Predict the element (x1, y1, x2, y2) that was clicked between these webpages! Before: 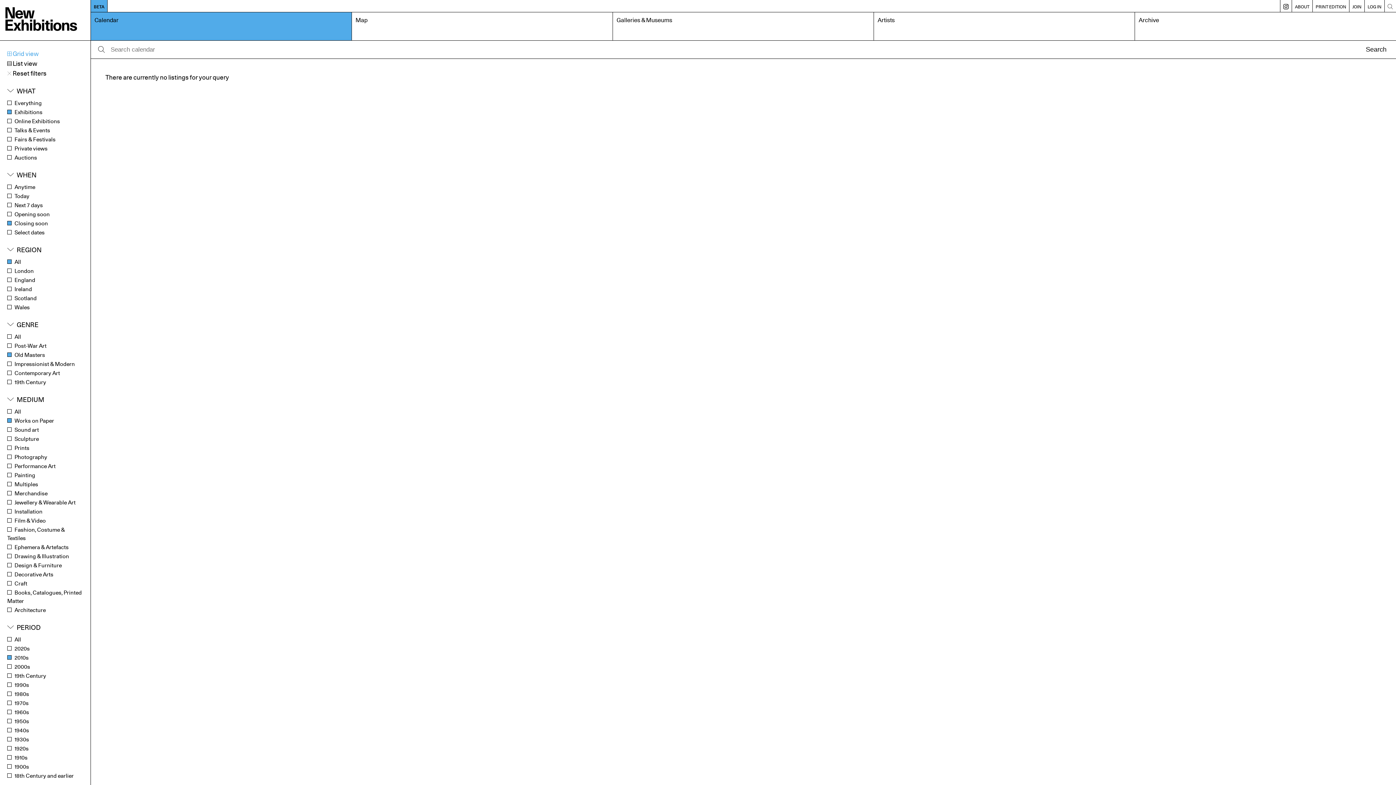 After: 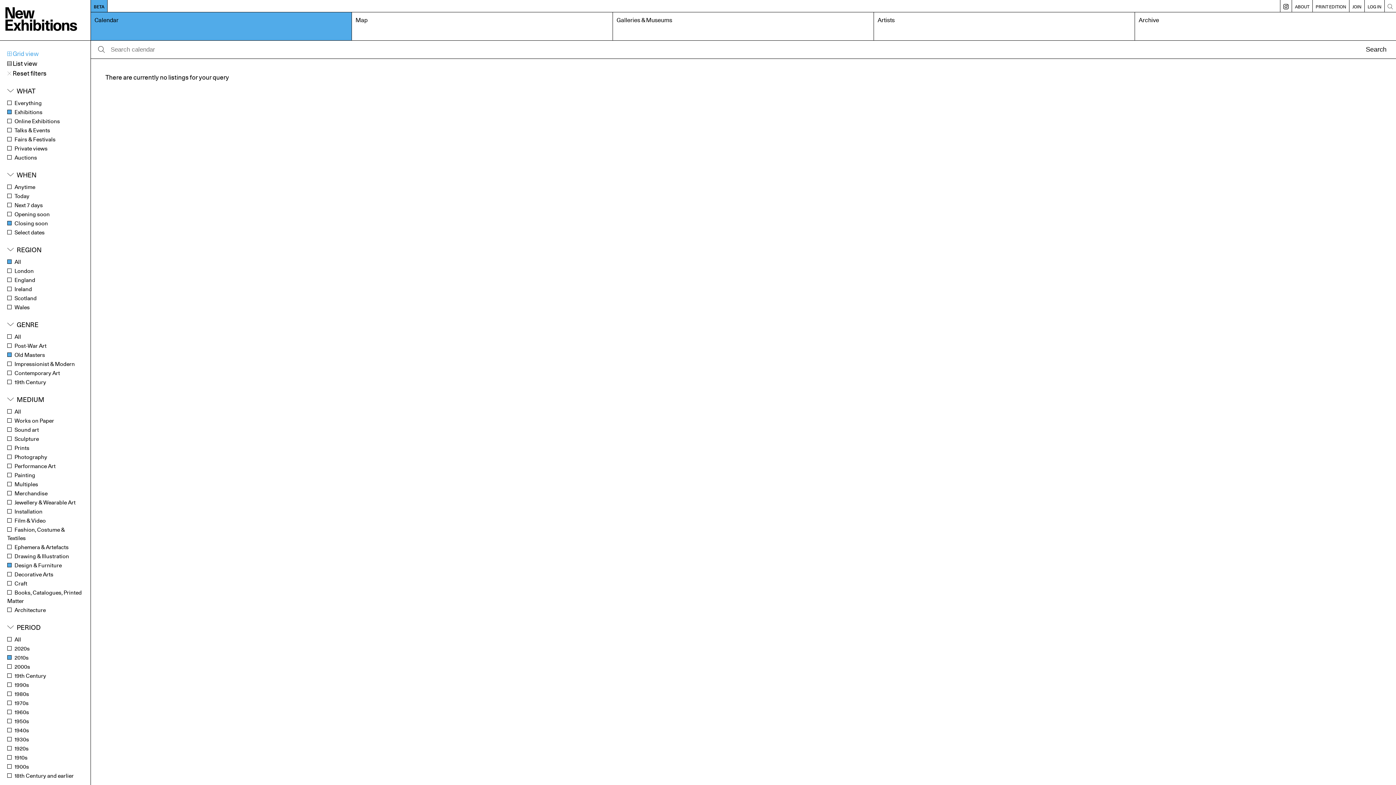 Action: bbox: (7, 561, 61, 569) label: Design & Furniture